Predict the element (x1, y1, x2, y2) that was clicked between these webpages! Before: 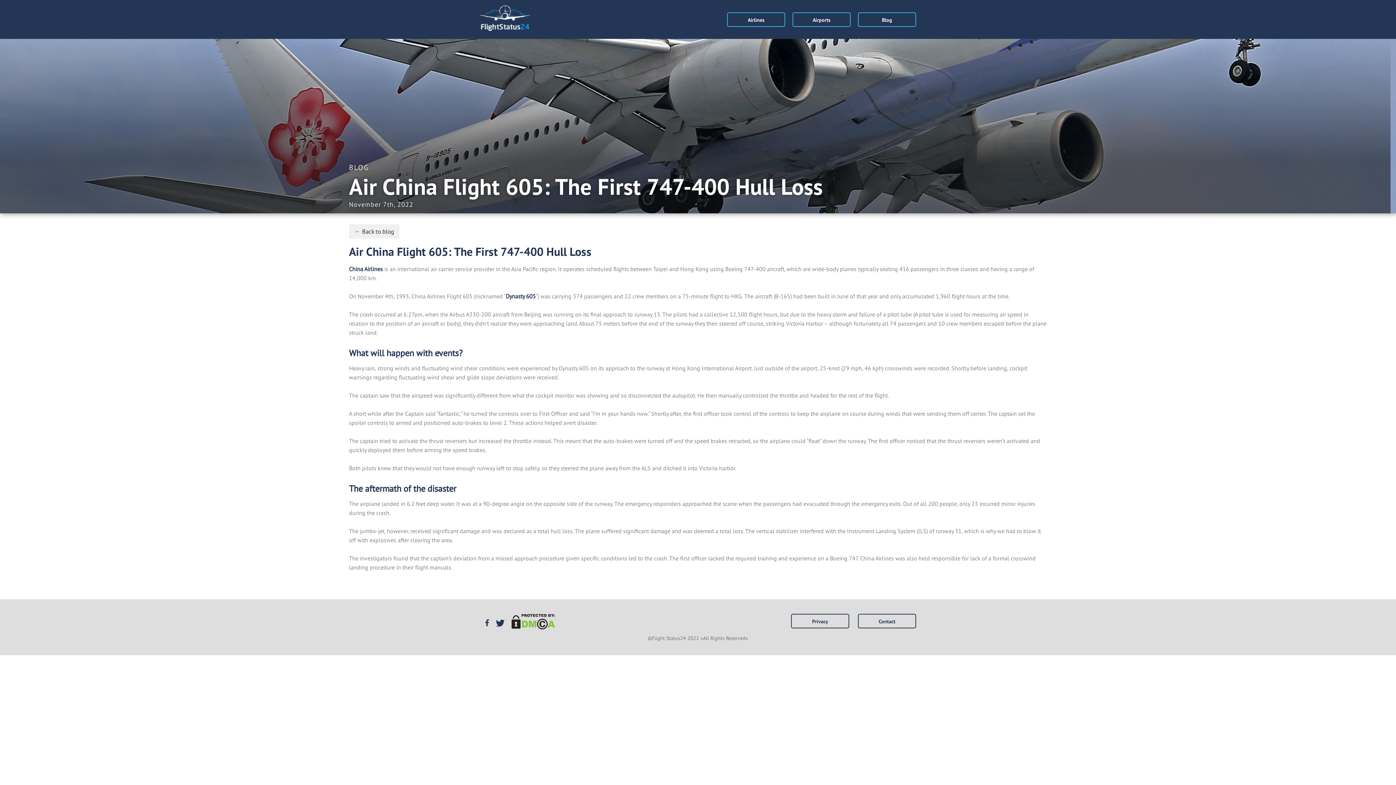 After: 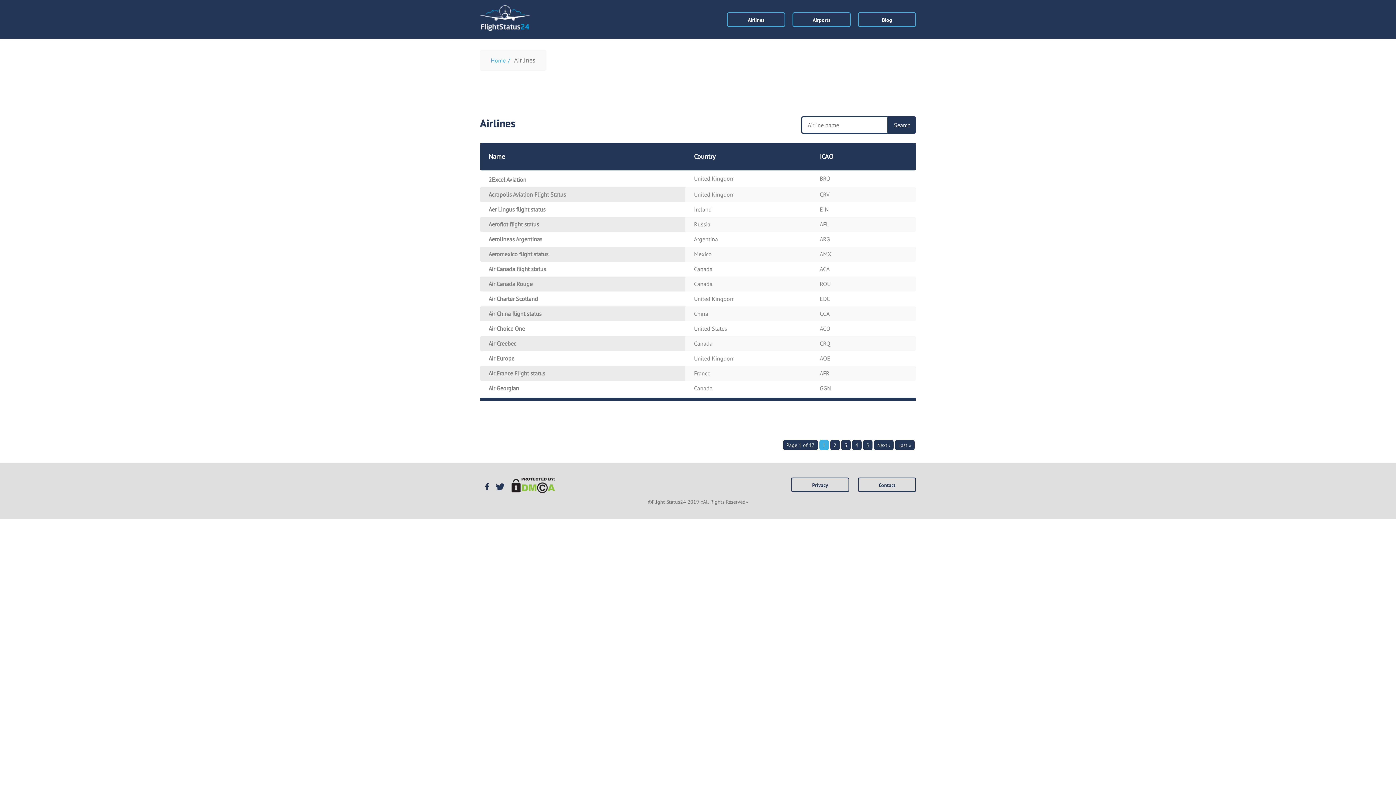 Action: bbox: (727, 12, 785, 26) label: Airlines